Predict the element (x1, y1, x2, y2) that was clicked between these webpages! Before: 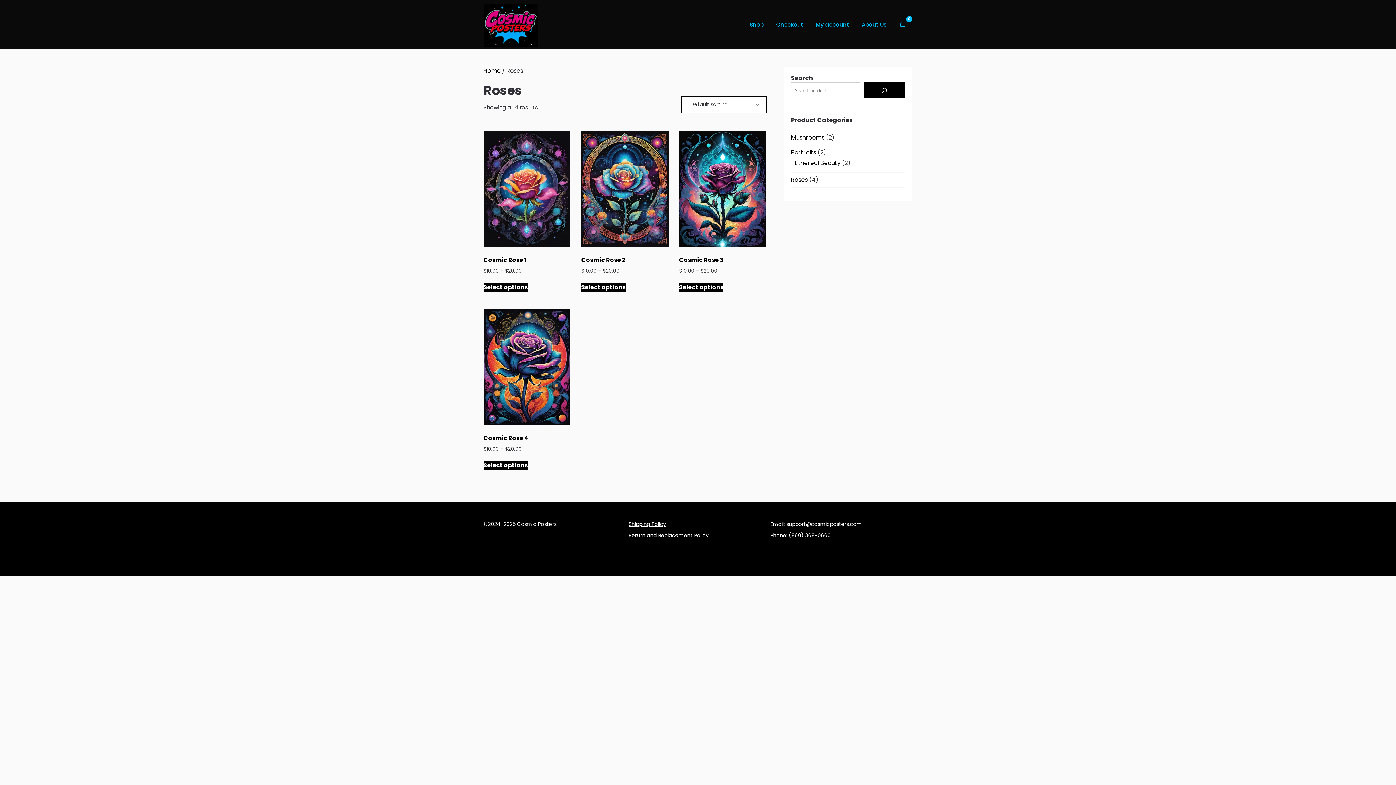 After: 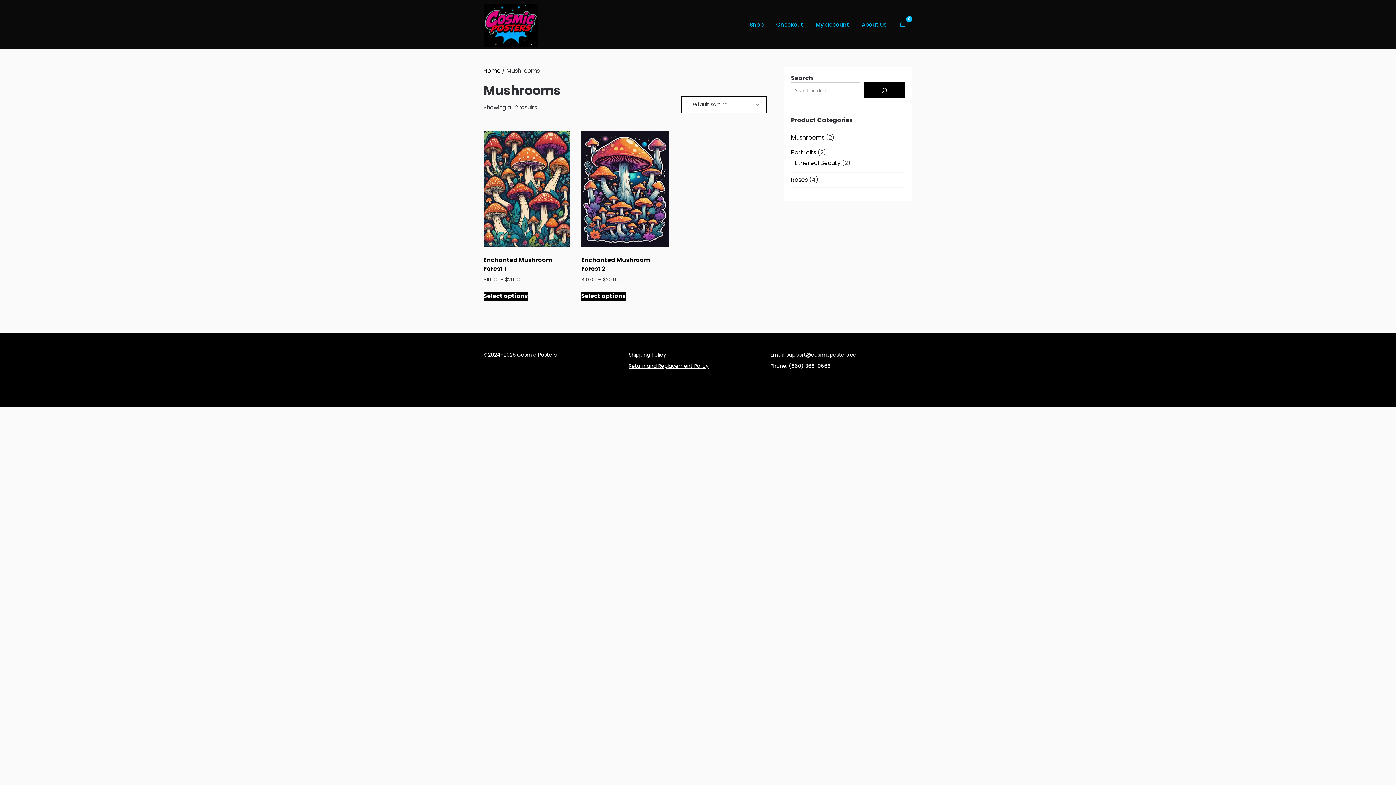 Action: bbox: (791, 133, 824, 141) label: Mushrooms